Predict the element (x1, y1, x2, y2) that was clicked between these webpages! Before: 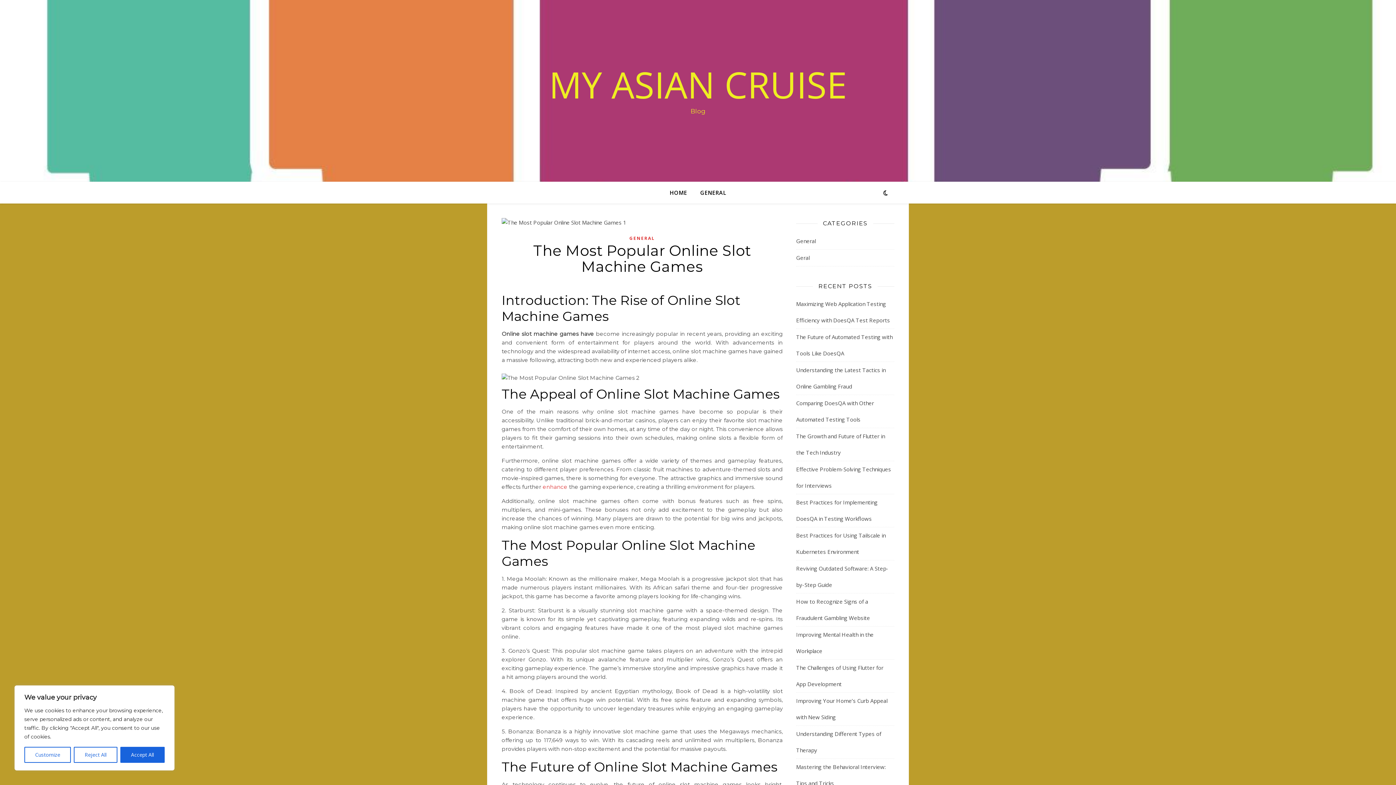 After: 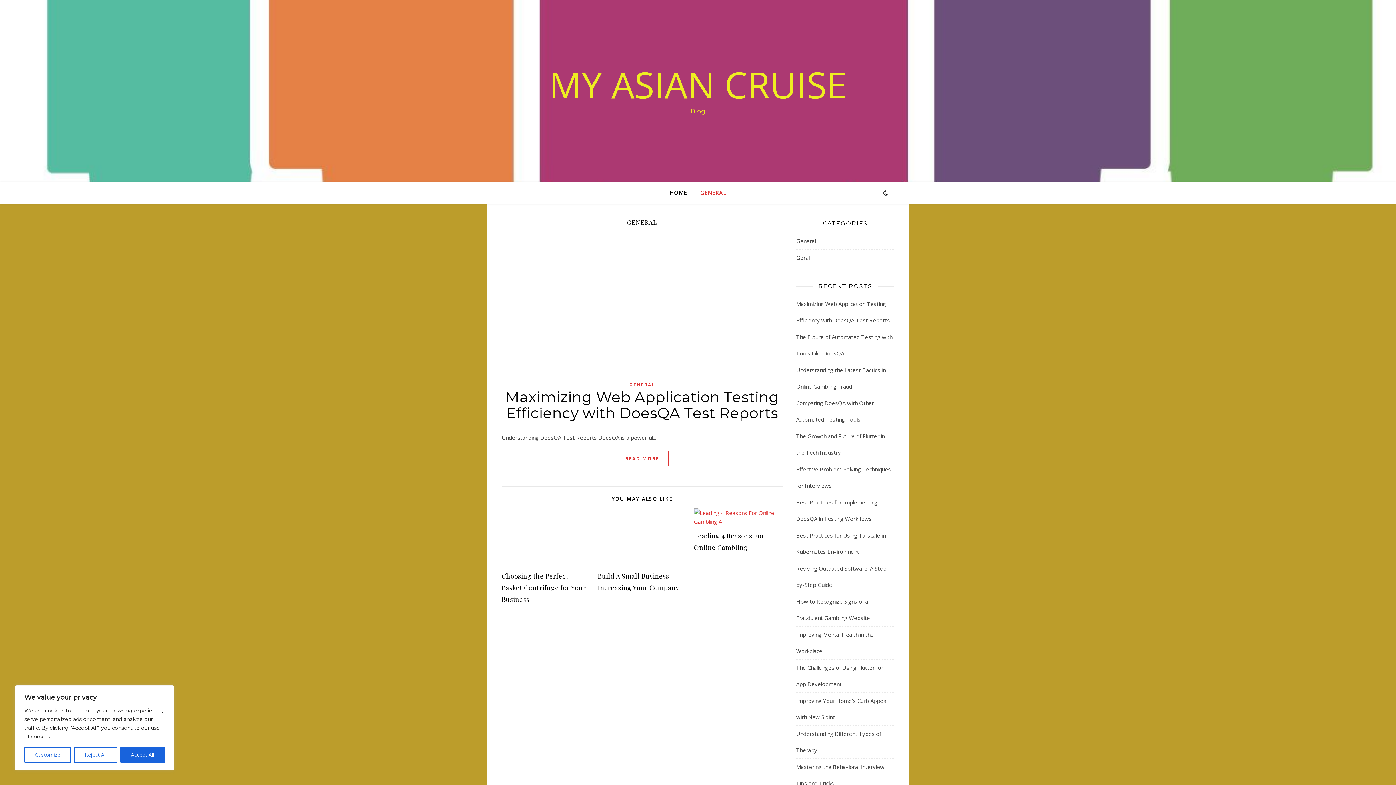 Action: label: GENERAL bbox: (629, 234, 655, 242)